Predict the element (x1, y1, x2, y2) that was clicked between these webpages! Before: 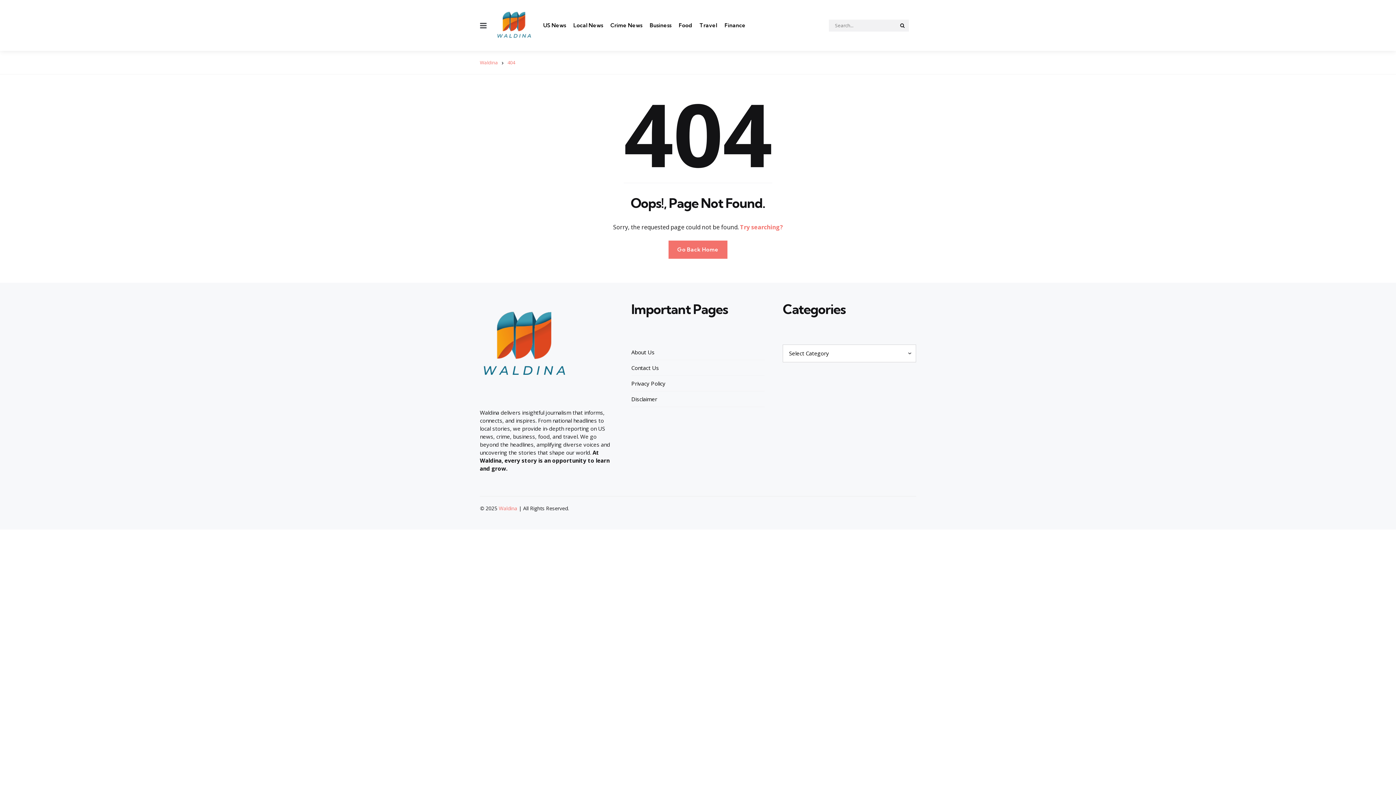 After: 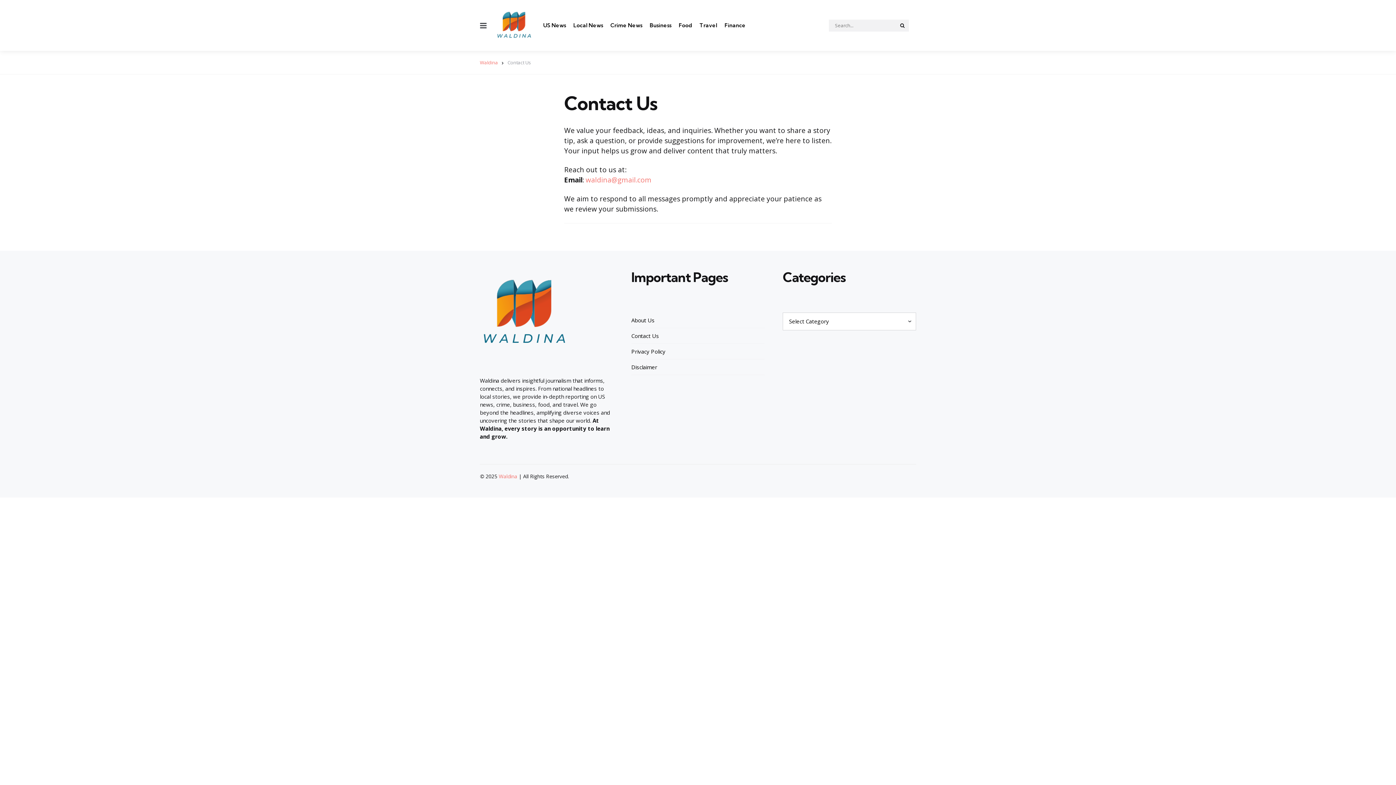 Action: bbox: (631, 360, 659, 375) label: Contact Us